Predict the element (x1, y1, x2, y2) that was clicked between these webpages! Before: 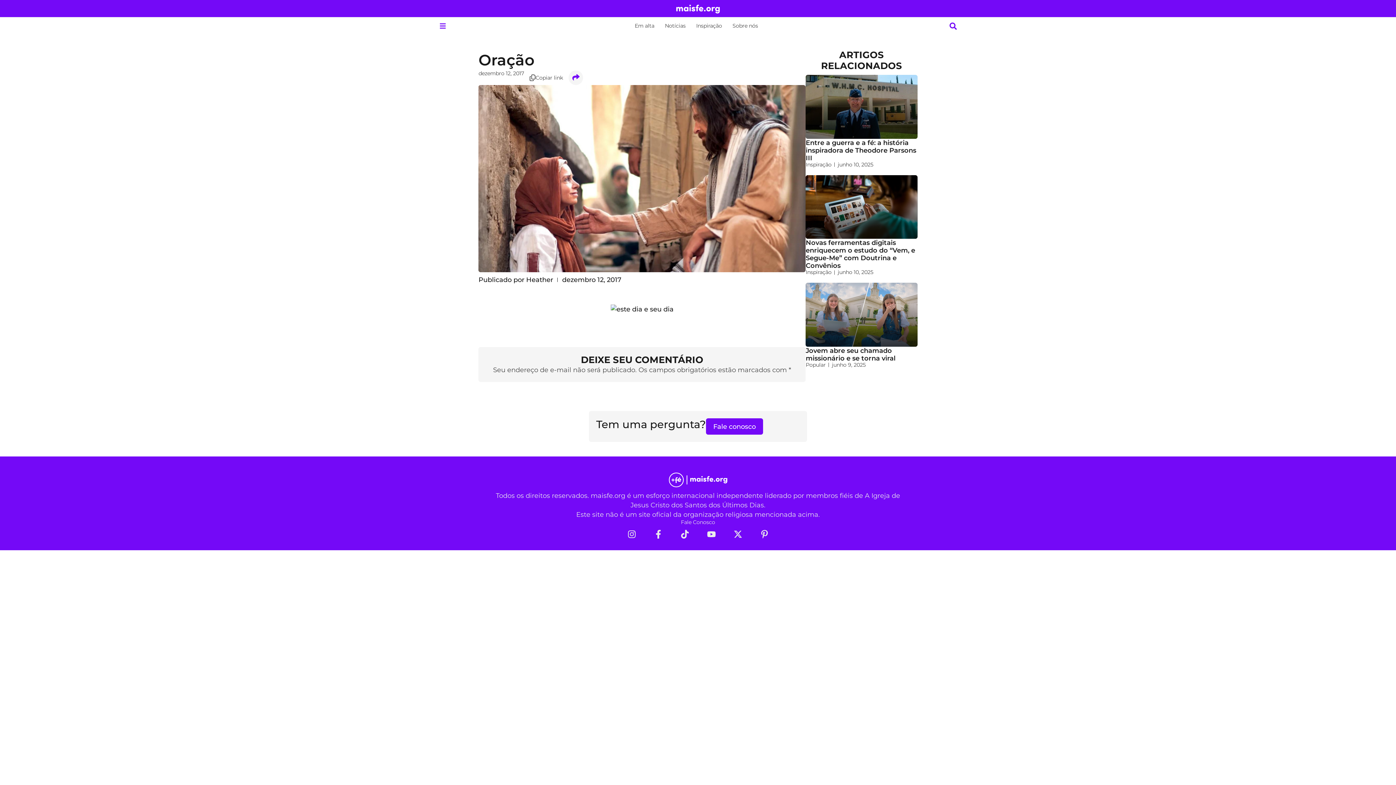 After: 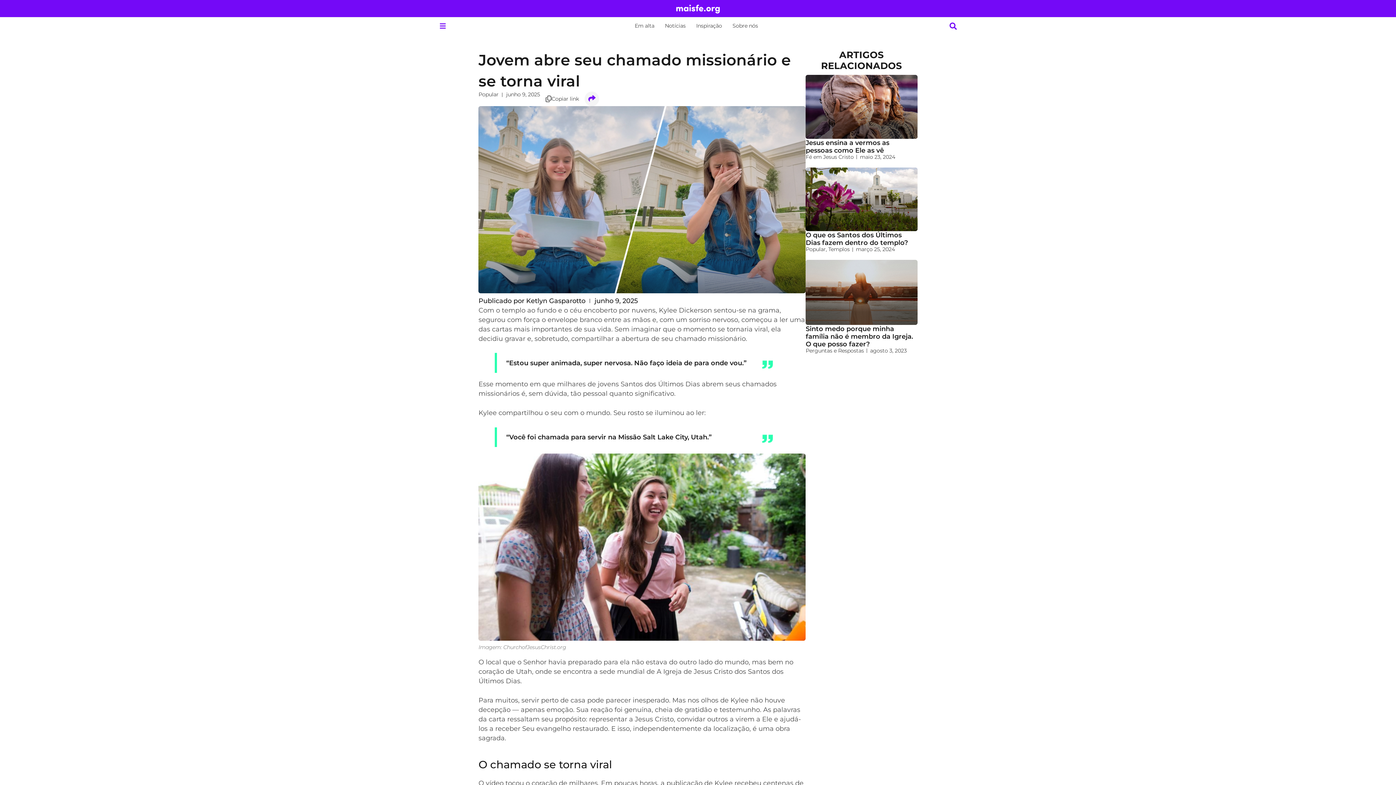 Action: label: Jovem abre seu chamado missionário e se torna viral bbox: (805, 346, 895, 362)